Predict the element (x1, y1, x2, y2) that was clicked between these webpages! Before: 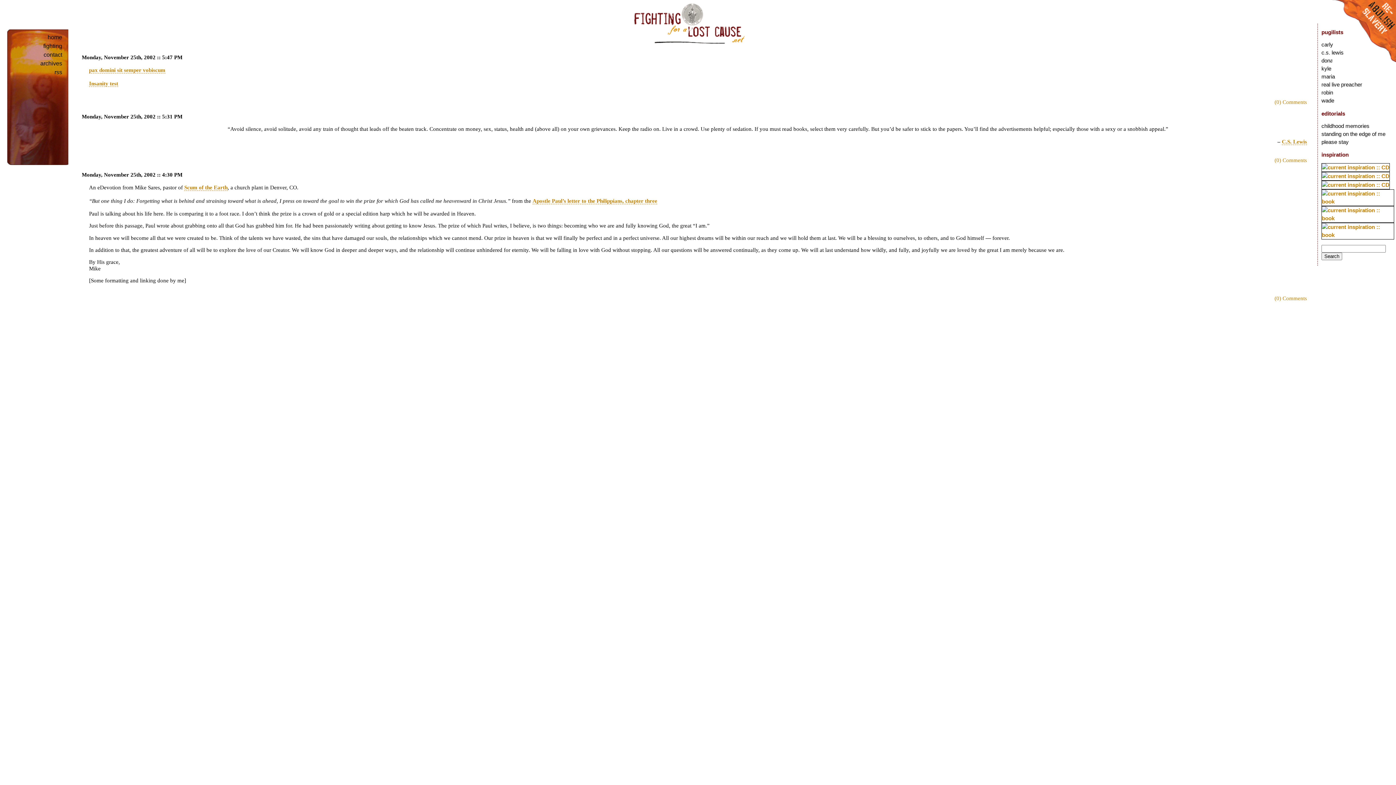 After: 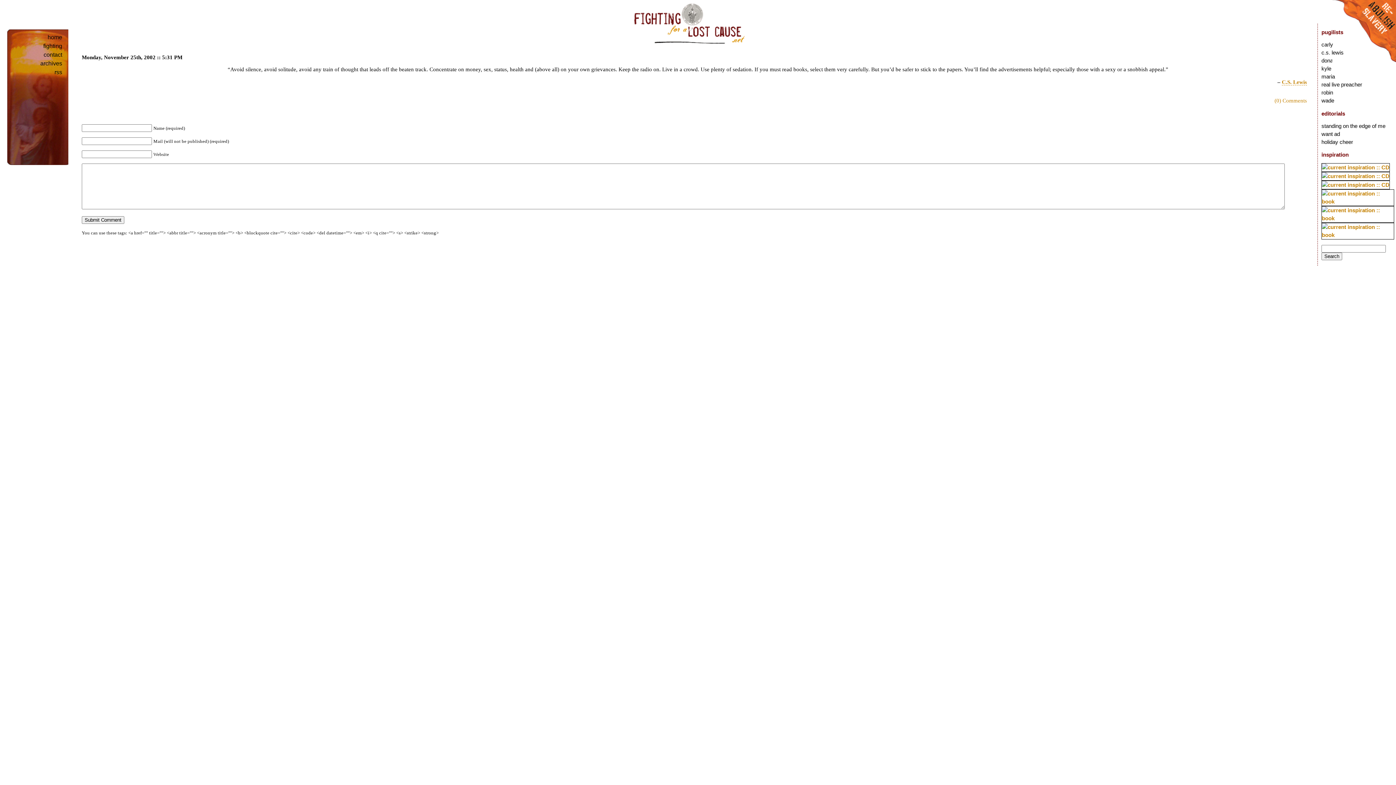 Action: bbox: (1274, 156, 1307, 163) label: (0) Comments